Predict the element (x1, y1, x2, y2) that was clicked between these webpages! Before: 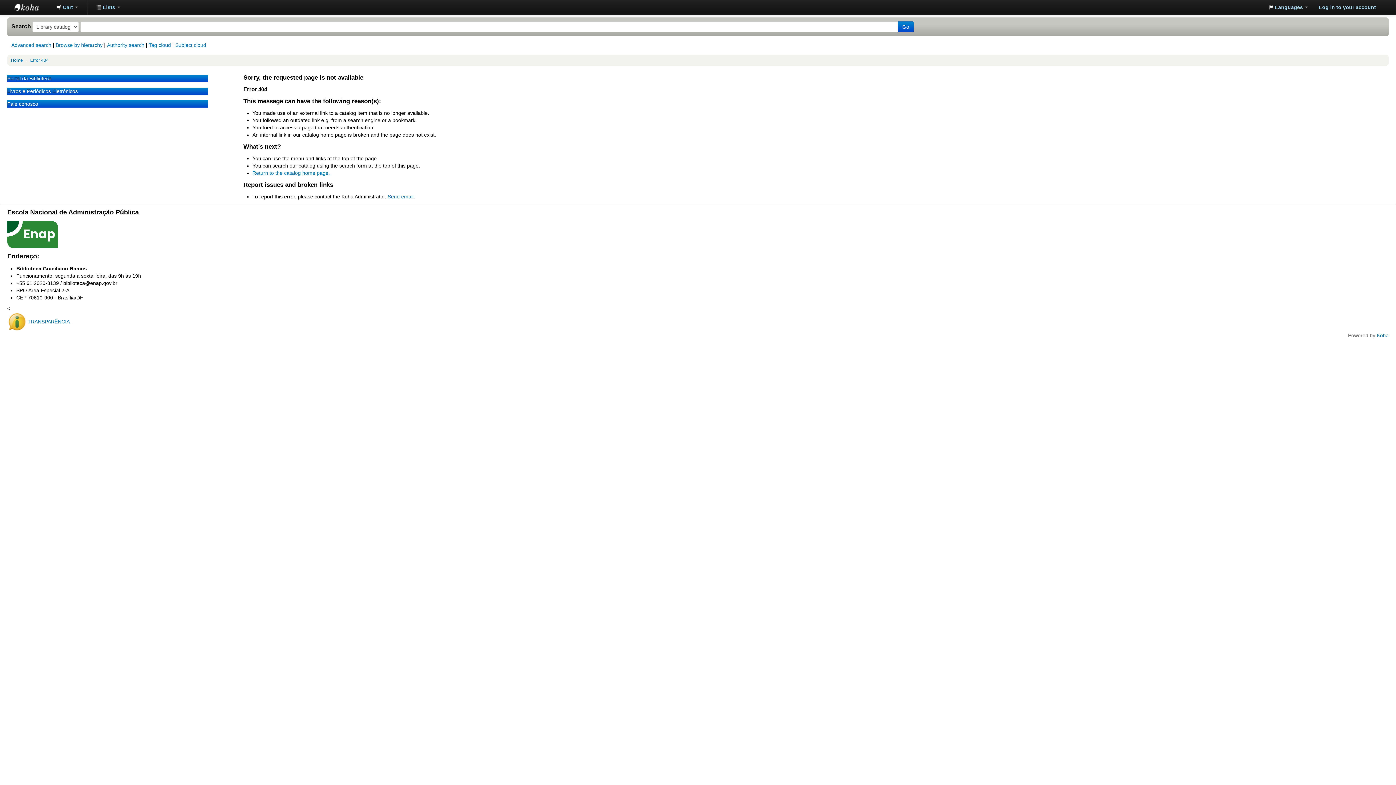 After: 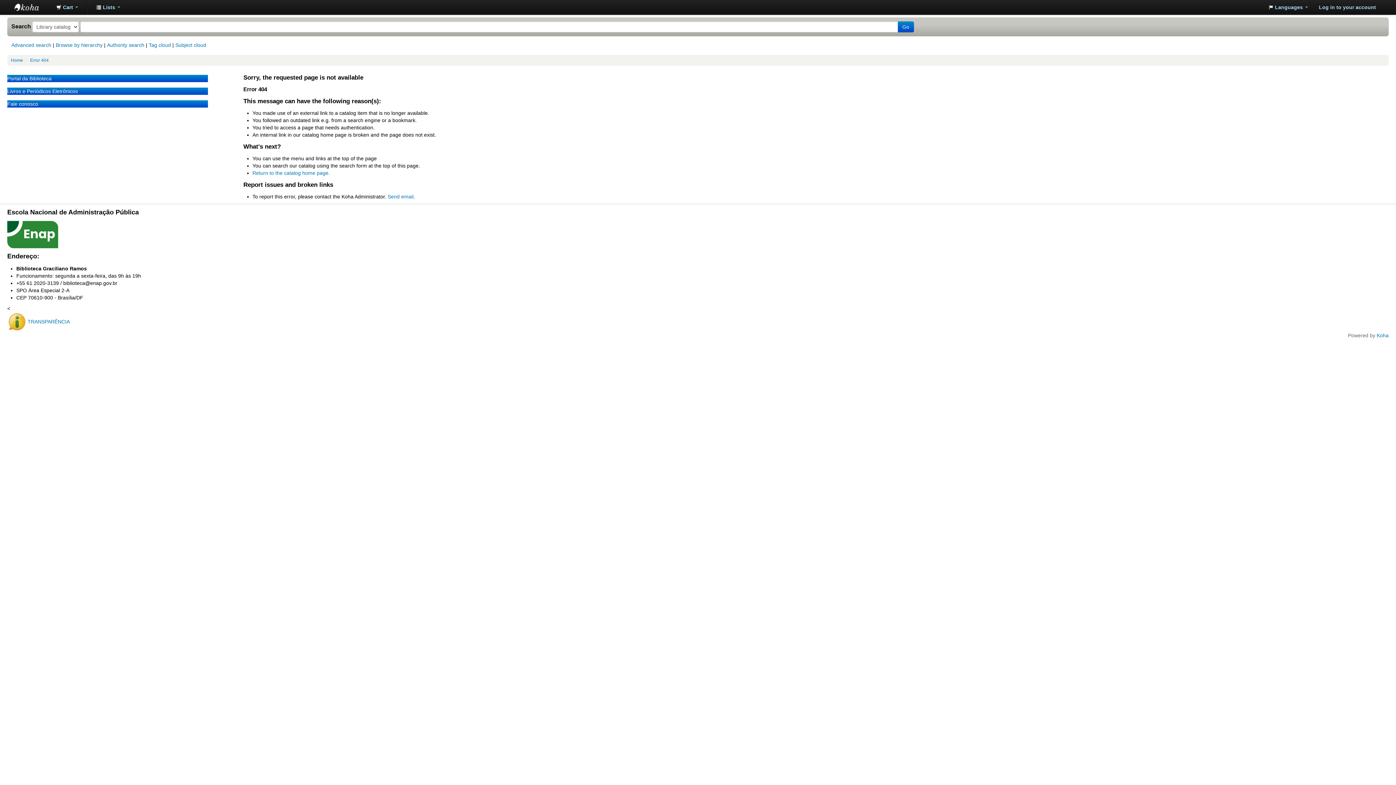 Action: bbox: (7, 100, 208, 107) label: Fale conosco